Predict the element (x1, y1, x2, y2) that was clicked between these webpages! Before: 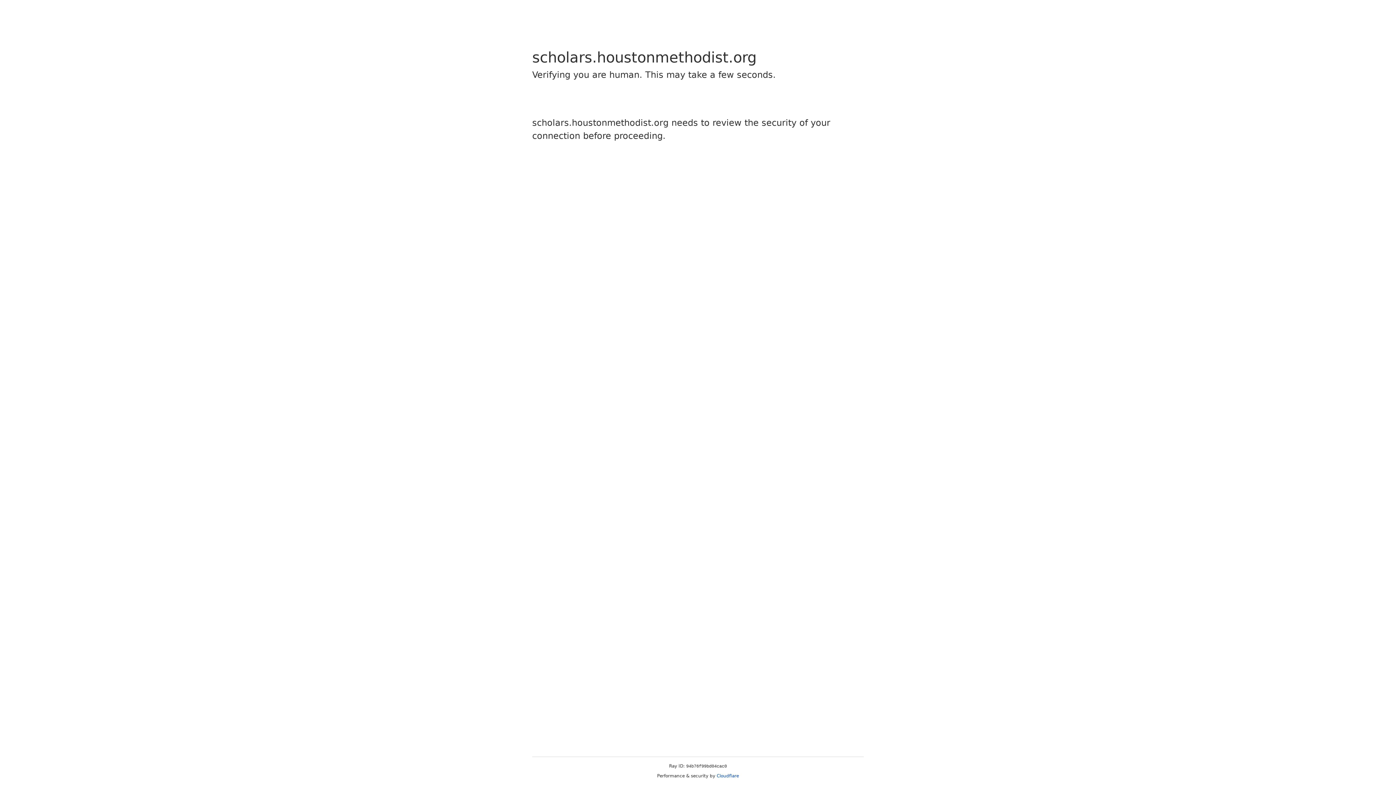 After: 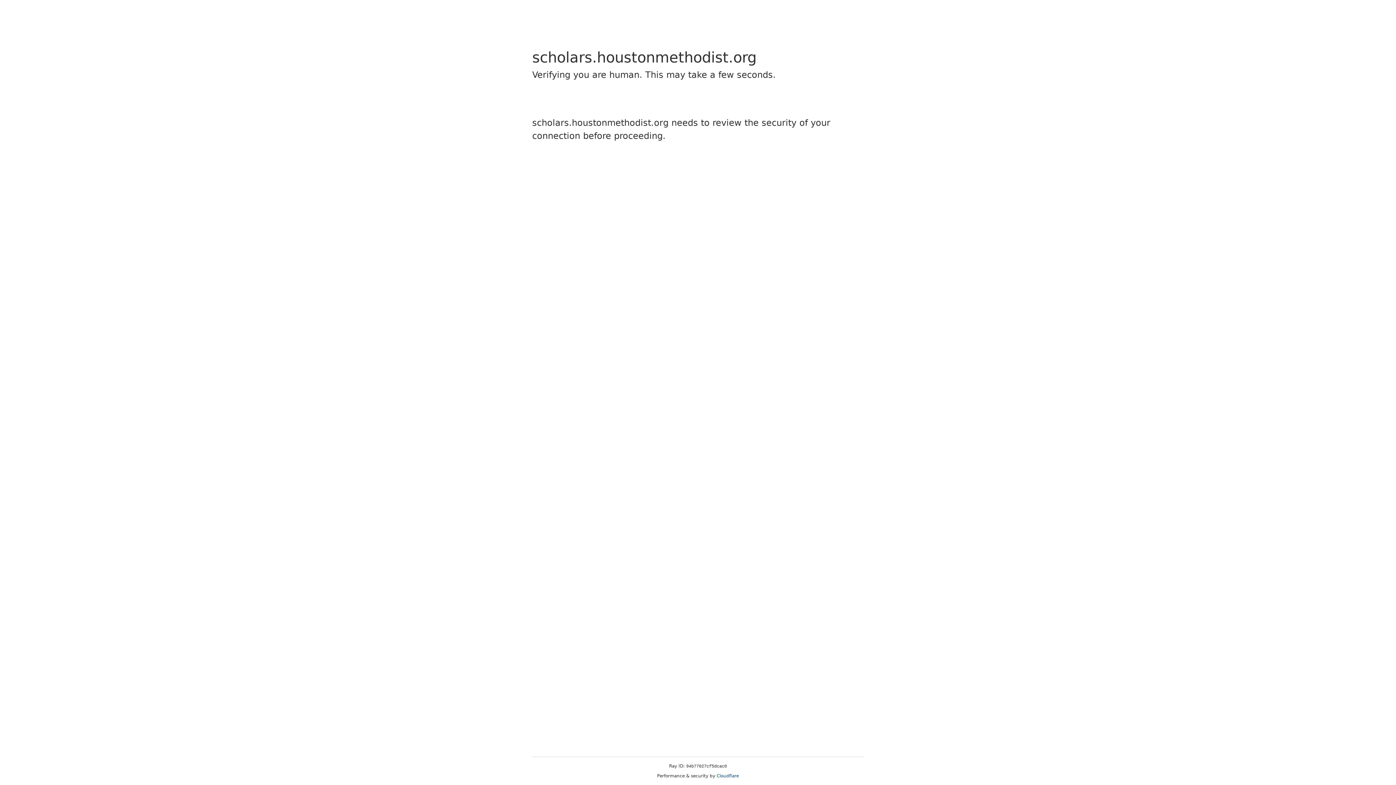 Action: bbox: (716, 773, 739, 778) label: Cloudflare